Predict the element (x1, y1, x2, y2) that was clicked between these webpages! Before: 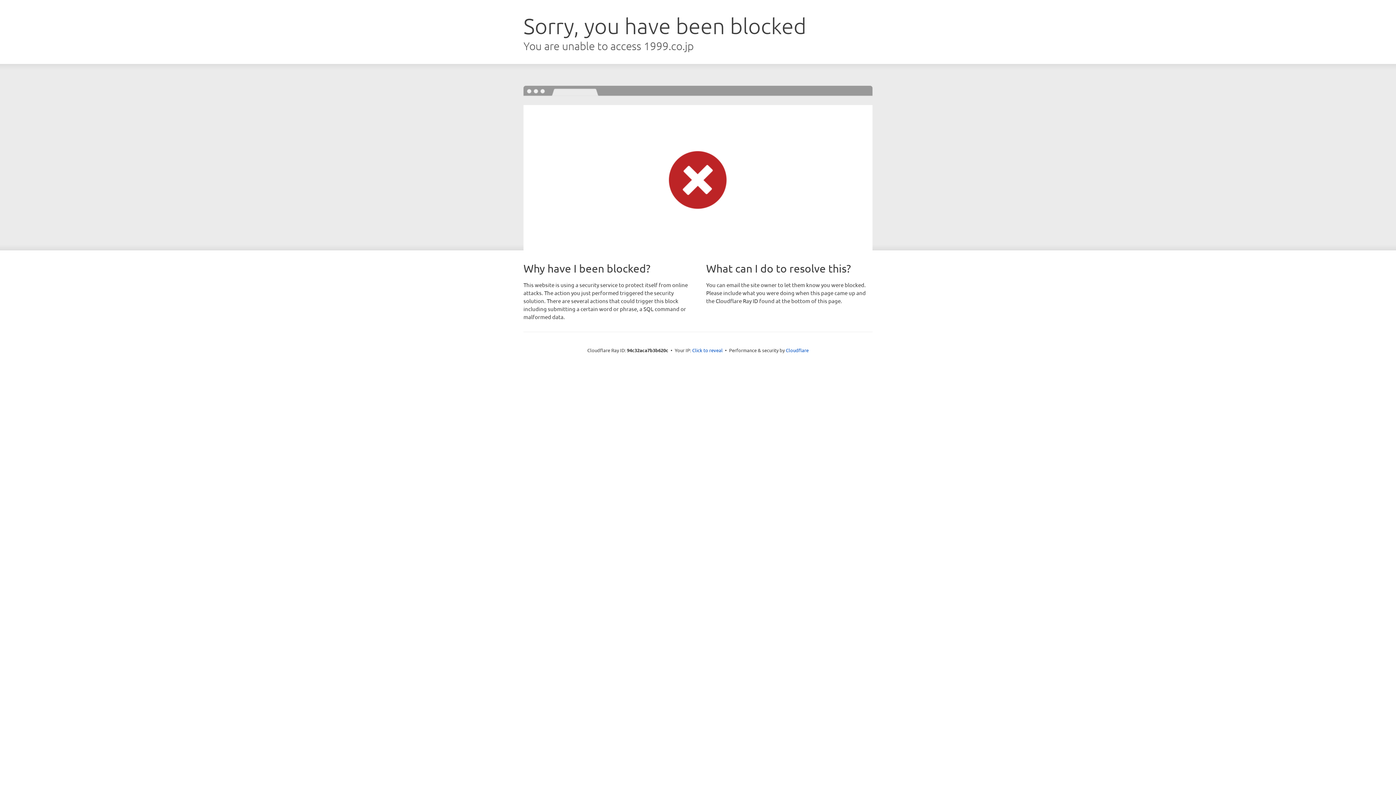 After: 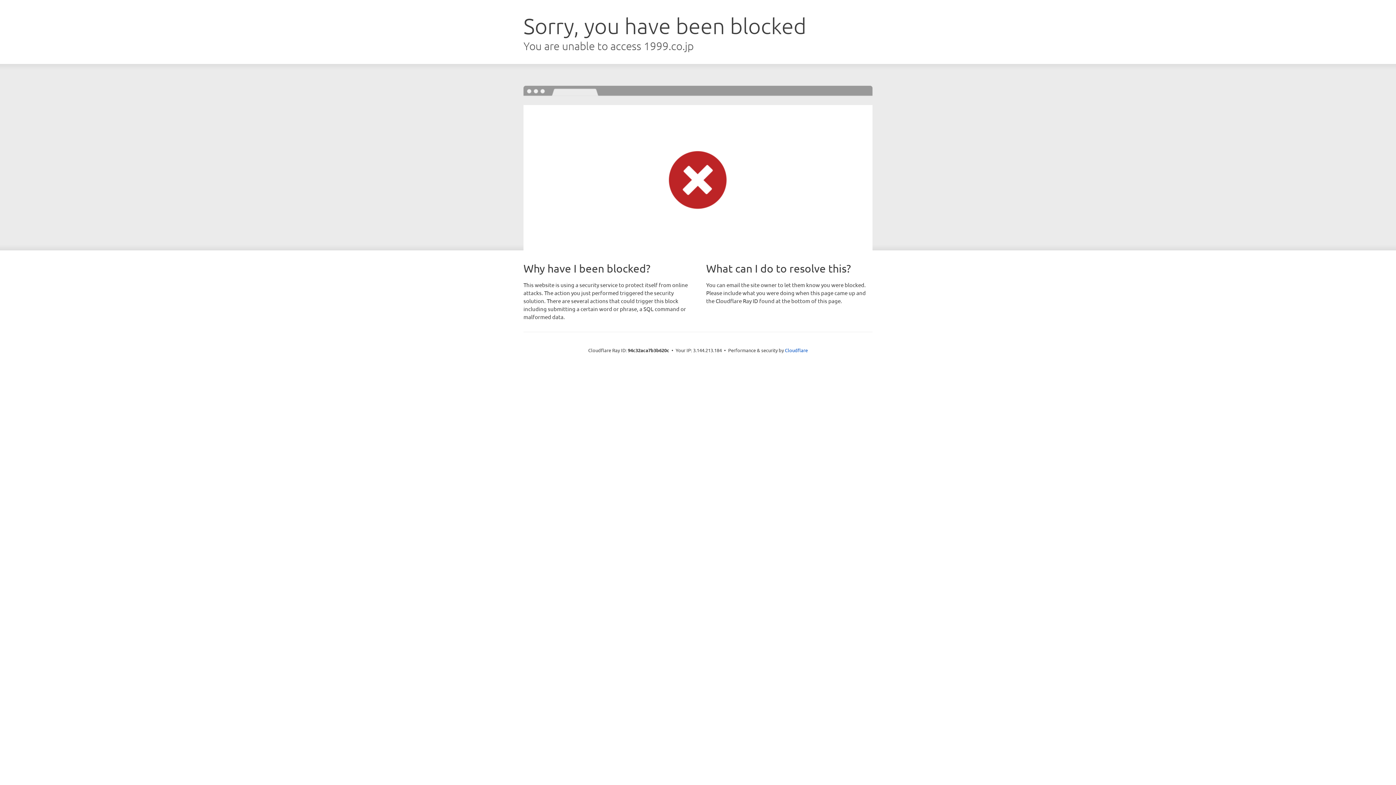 Action: label: Click to reveal bbox: (692, 346, 722, 353)